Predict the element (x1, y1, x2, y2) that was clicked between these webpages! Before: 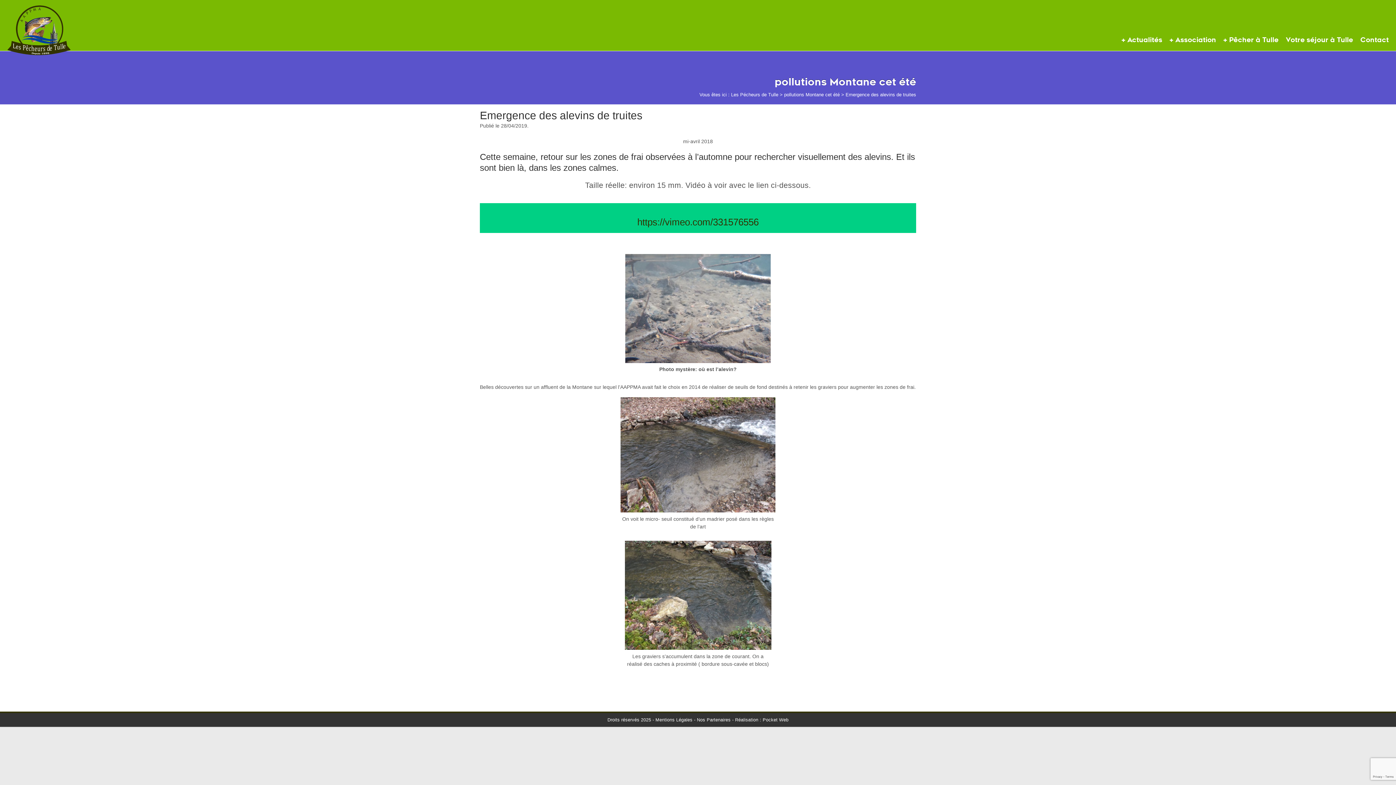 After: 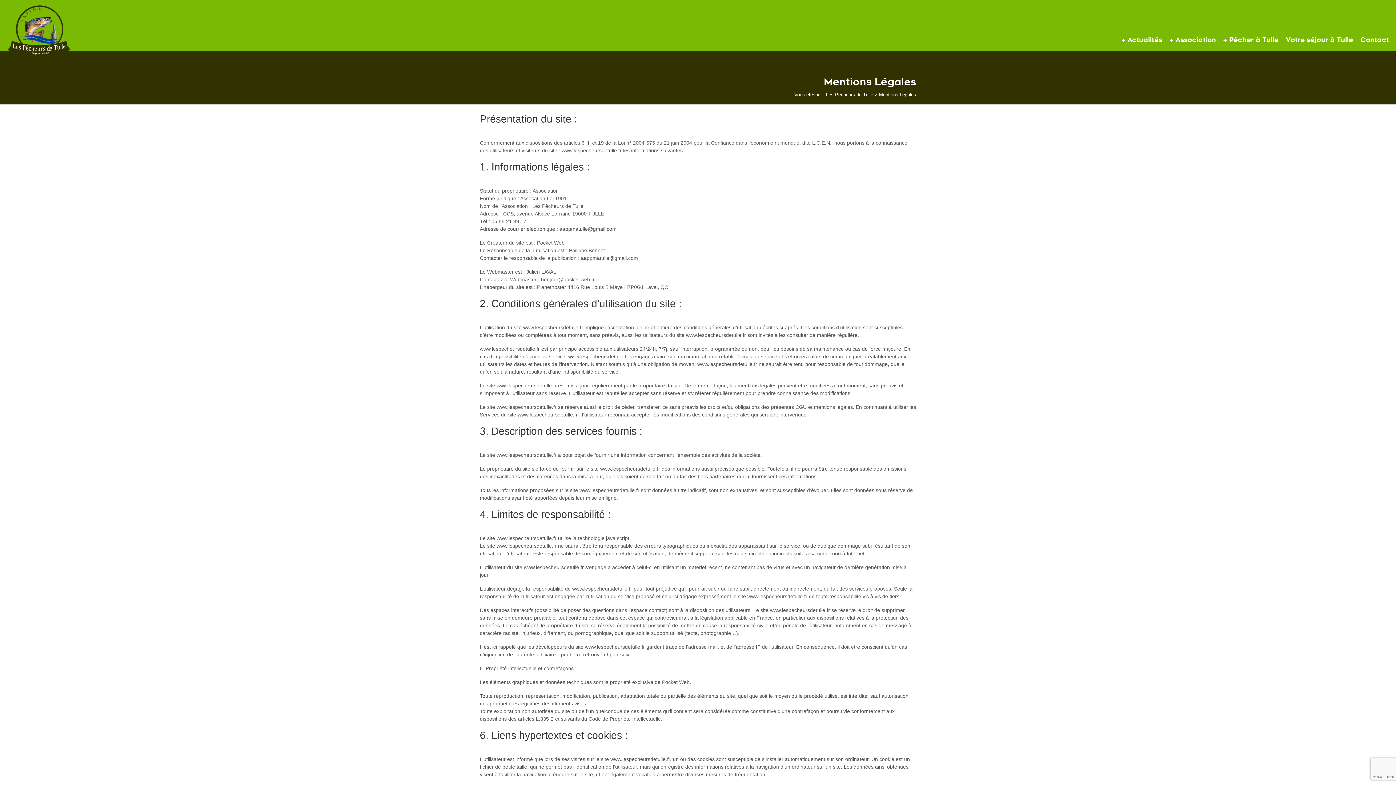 Action: bbox: (655, 717, 692, 722) label: Mentions Légales